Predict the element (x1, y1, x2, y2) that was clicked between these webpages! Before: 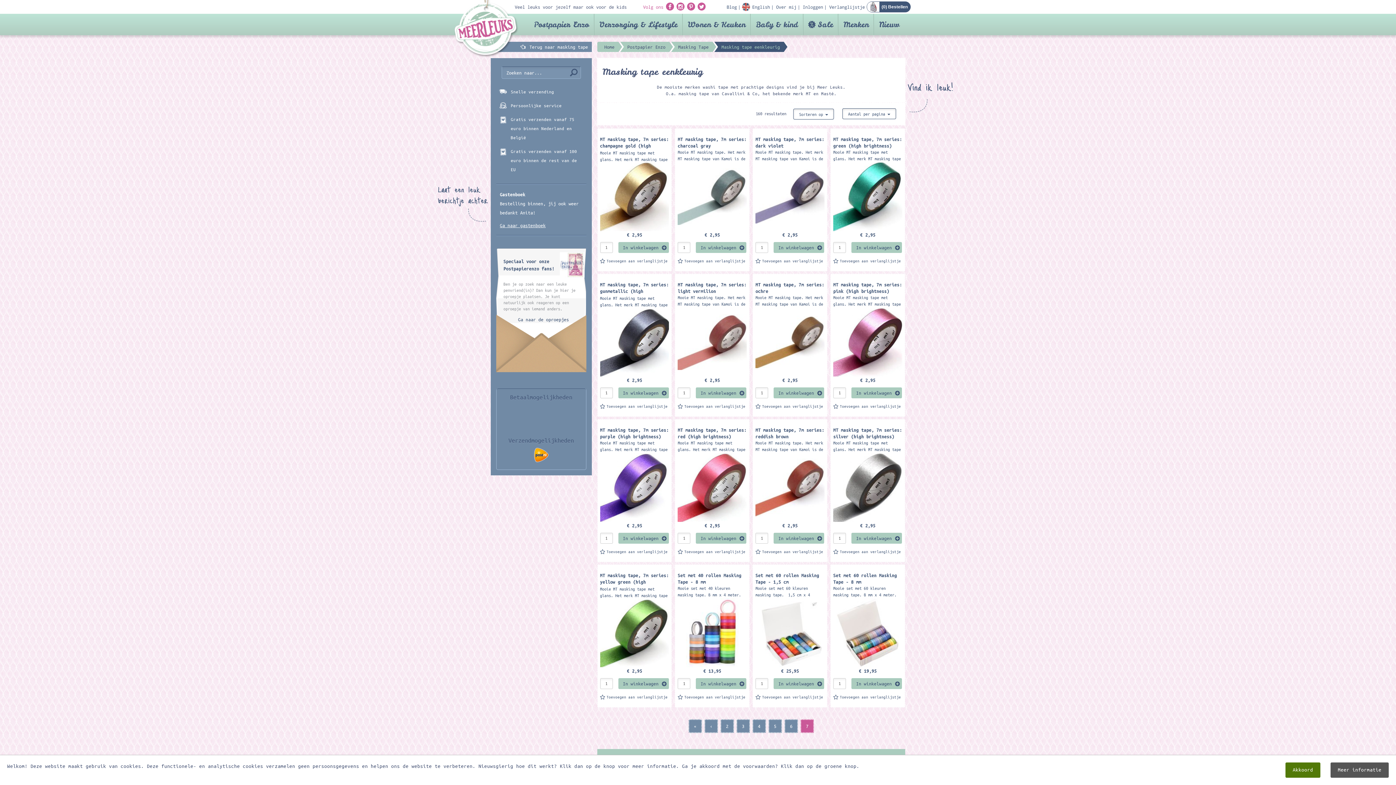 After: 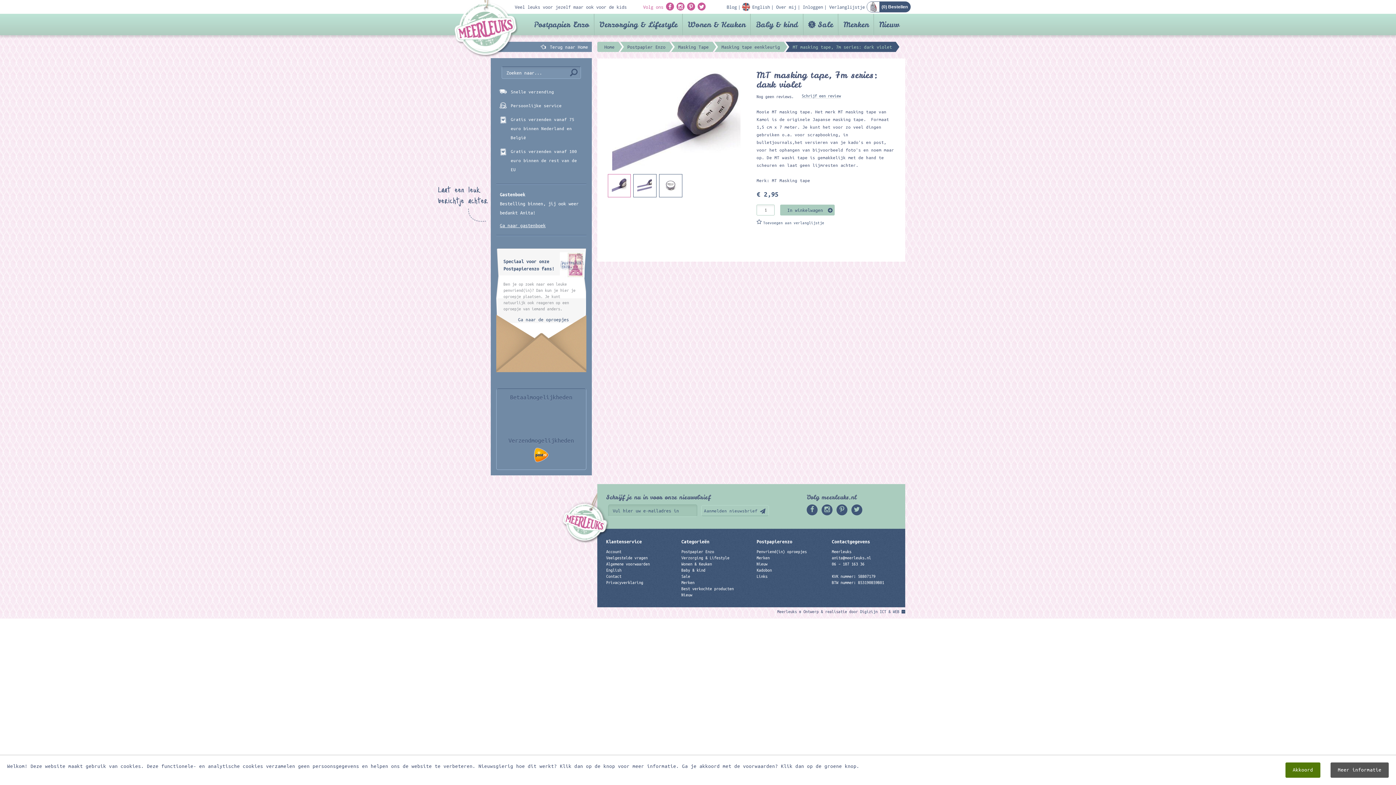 Action: label: MT masking tape, 7m series: dark violet
Mooie MT masking tape. Het merk MT masking tape van Kamoi is de originele Japanse masking tape.  Formaat 1,5 cm x 7 meter. Je kunt het voor zo... bbox: (755, 135, 824, 231)